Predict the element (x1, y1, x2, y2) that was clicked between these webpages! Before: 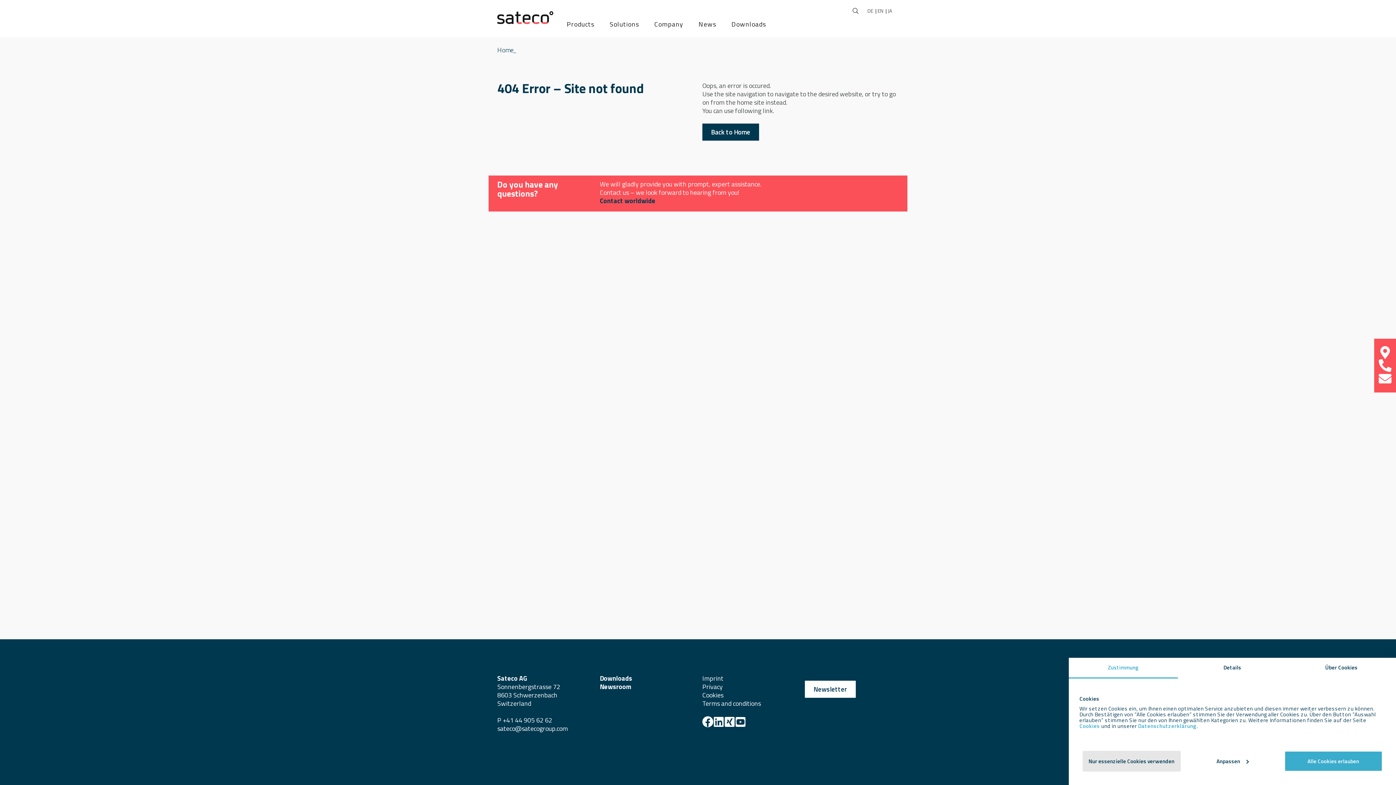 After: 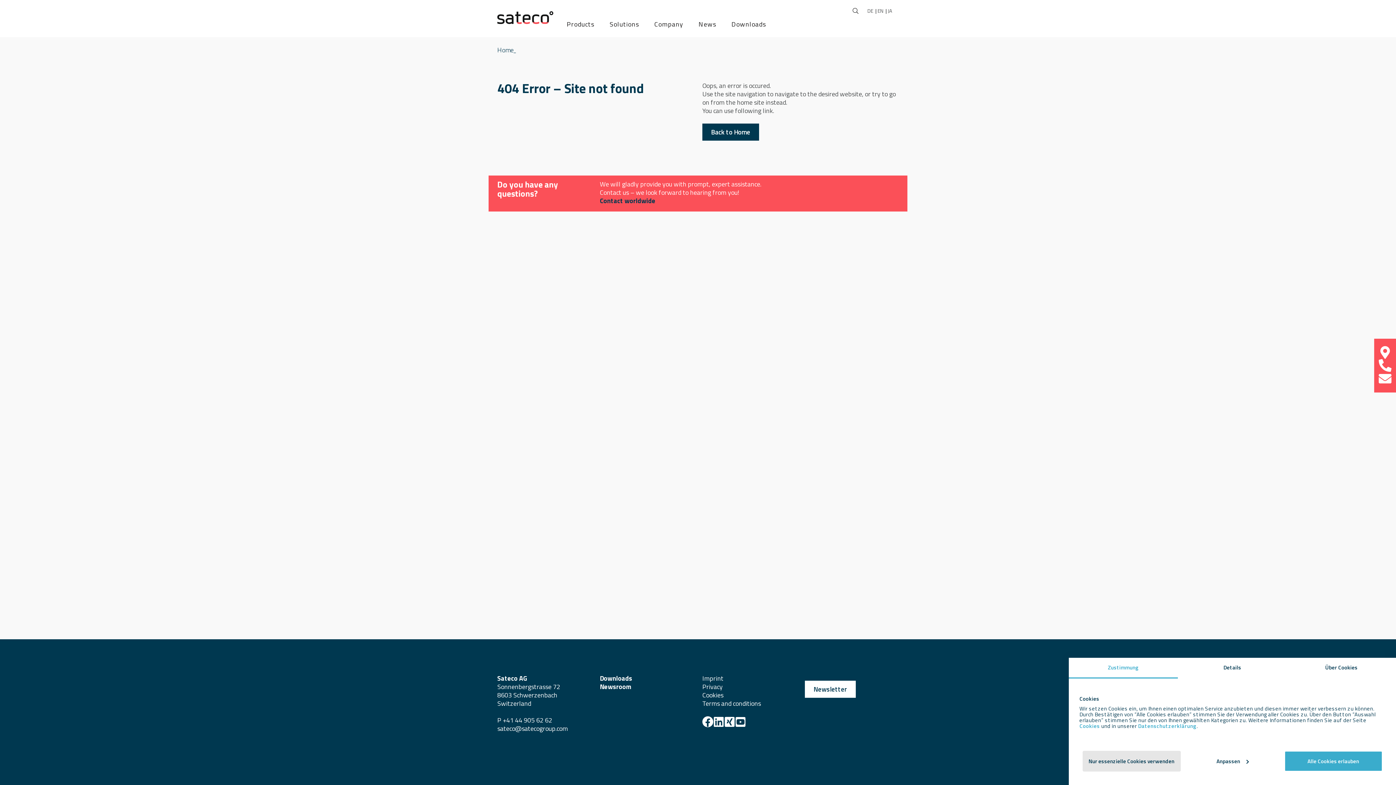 Action: label: Sateco AG
Sonnenbergstrasse 72
8603 Schwerzenbach
Switzerland bbox: (497, 673, 560, 708)